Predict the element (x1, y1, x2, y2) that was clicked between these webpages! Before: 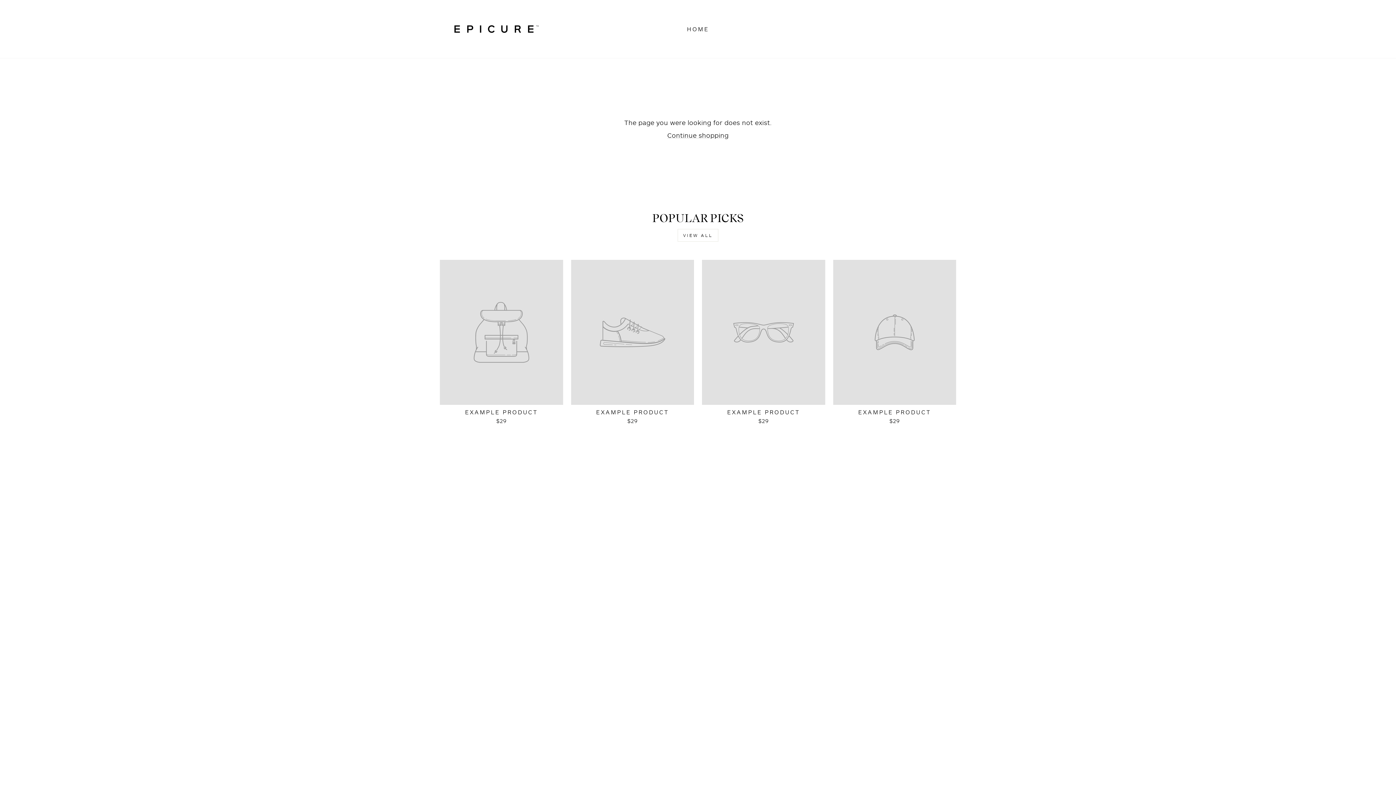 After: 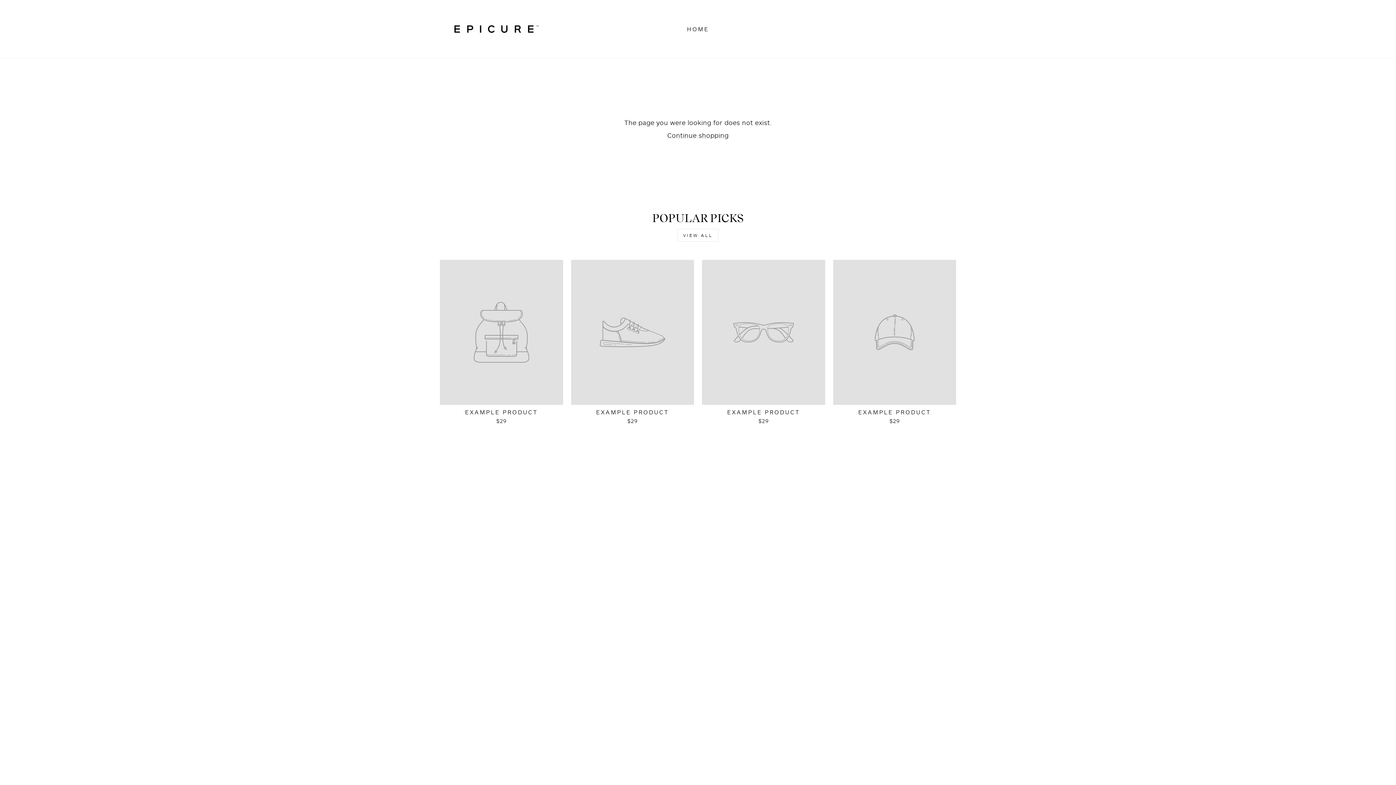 Action: label: EXAMPLE PRODUCT
$29 bbox: (571, 260, 694, 426)